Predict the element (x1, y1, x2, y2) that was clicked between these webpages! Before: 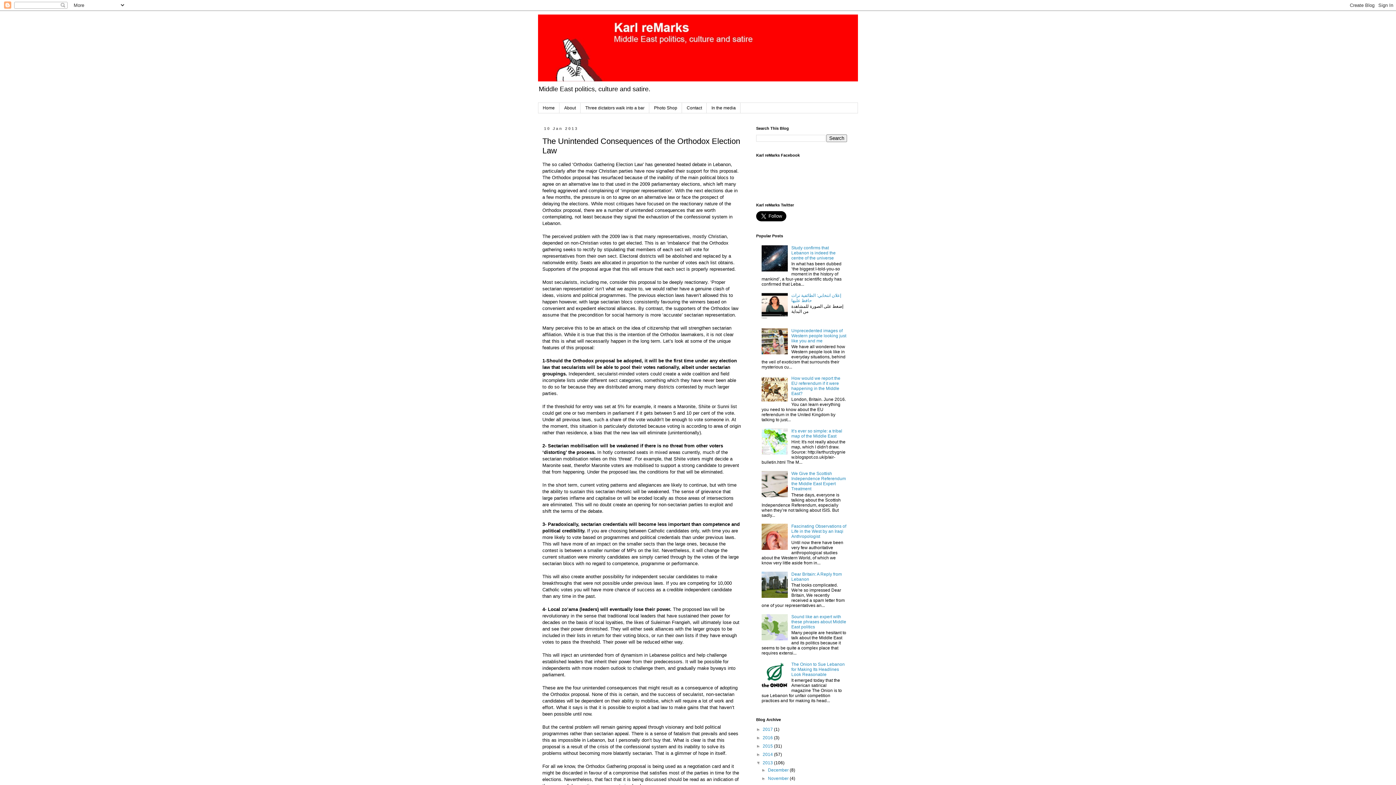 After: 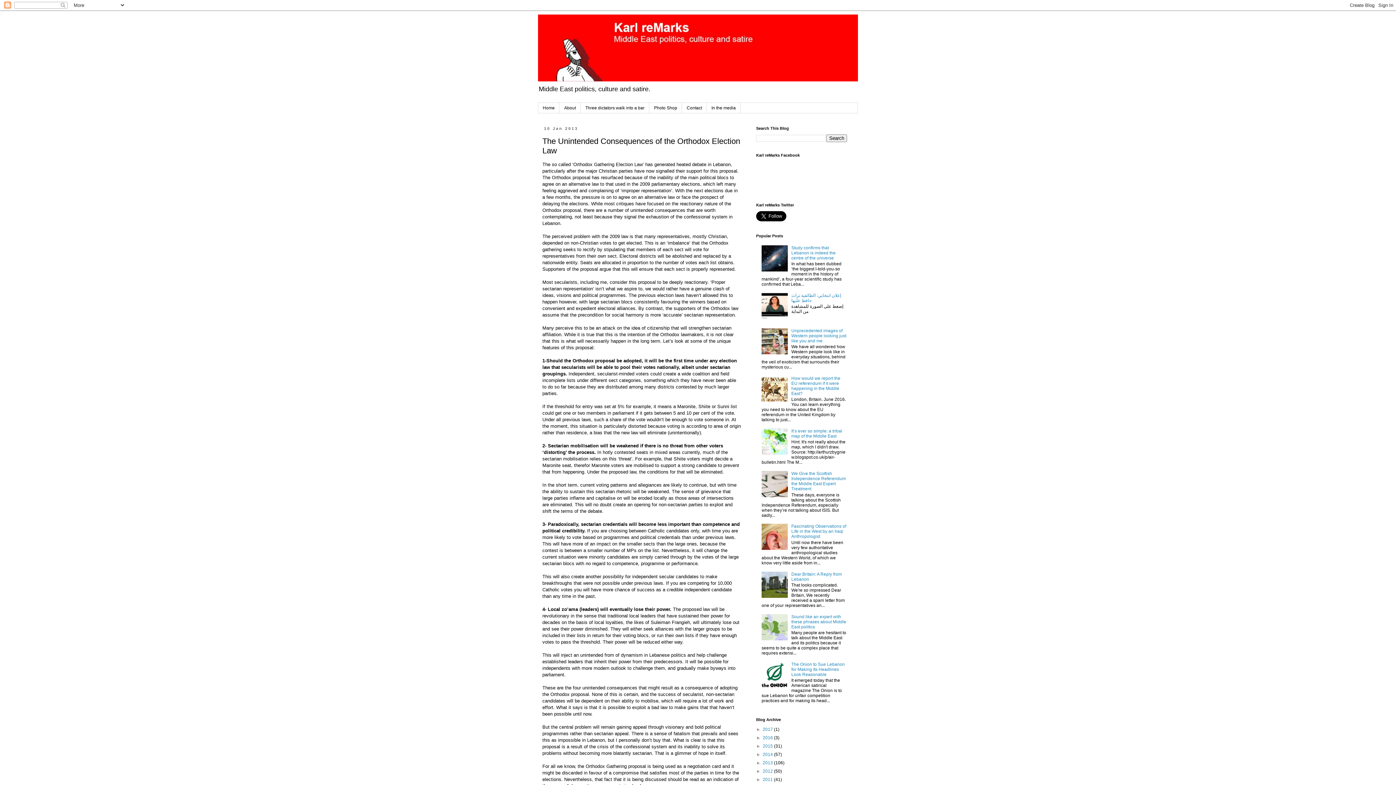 Action: bbox: (756, 760, 762, 765) label: ▼  